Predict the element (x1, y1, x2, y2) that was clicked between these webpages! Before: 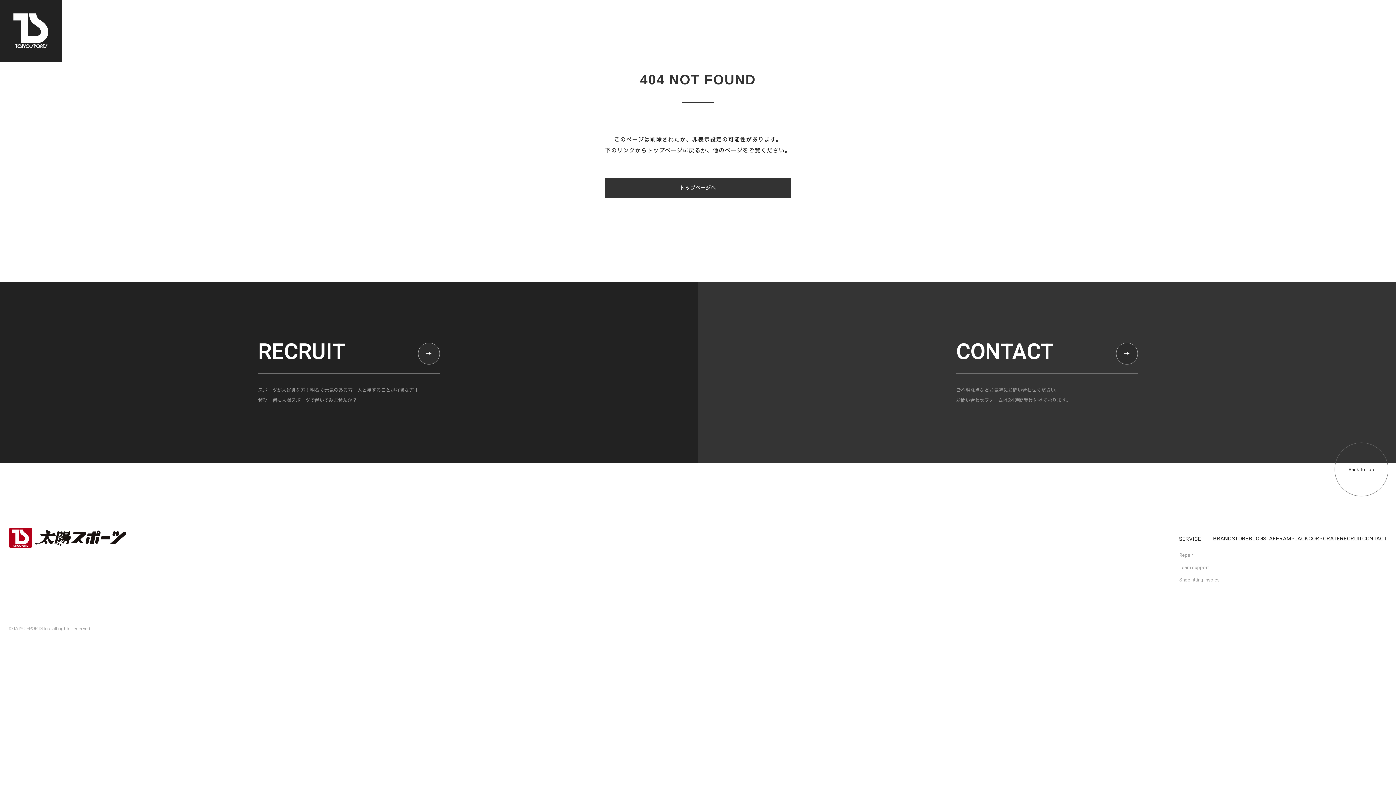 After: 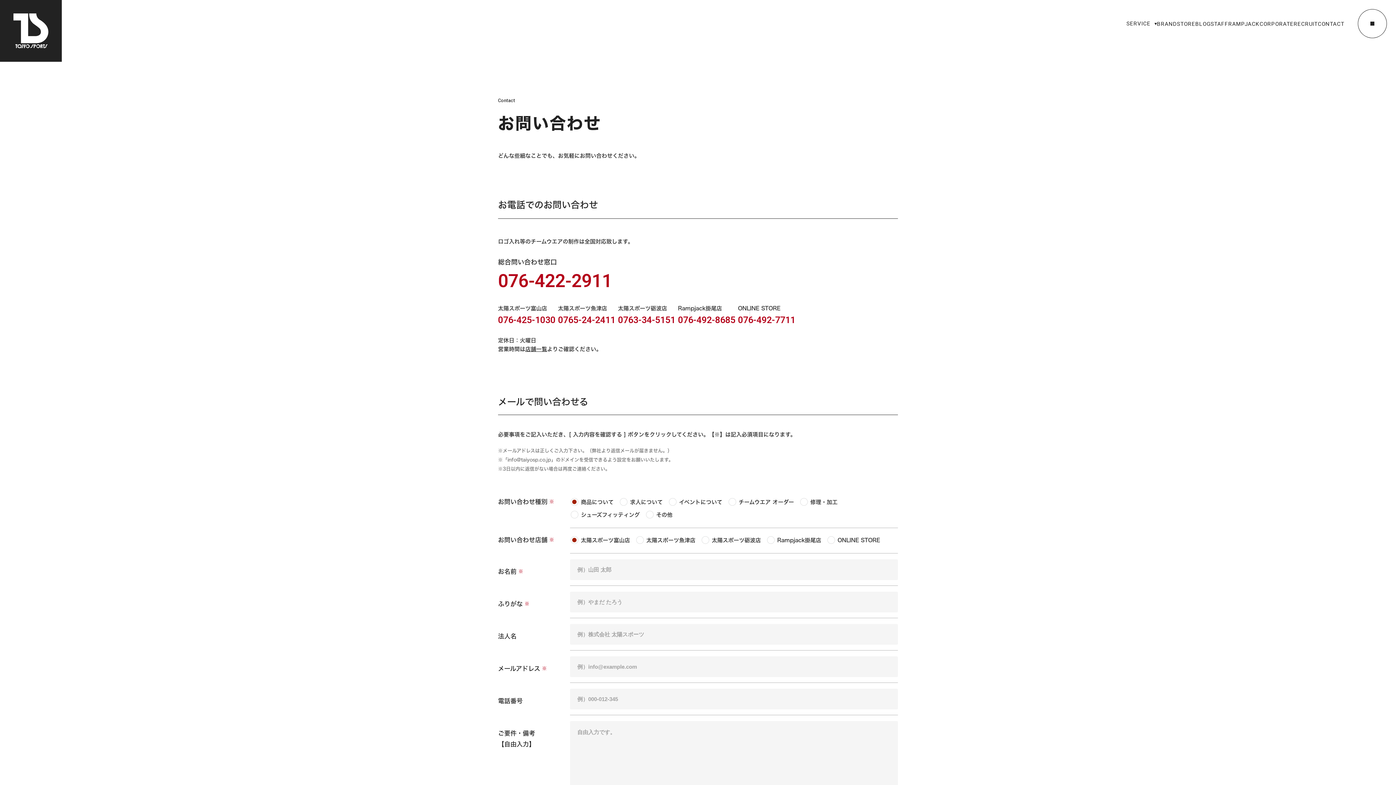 Action: label: CONTACT bbox: (1318, 20, 1344, 28)